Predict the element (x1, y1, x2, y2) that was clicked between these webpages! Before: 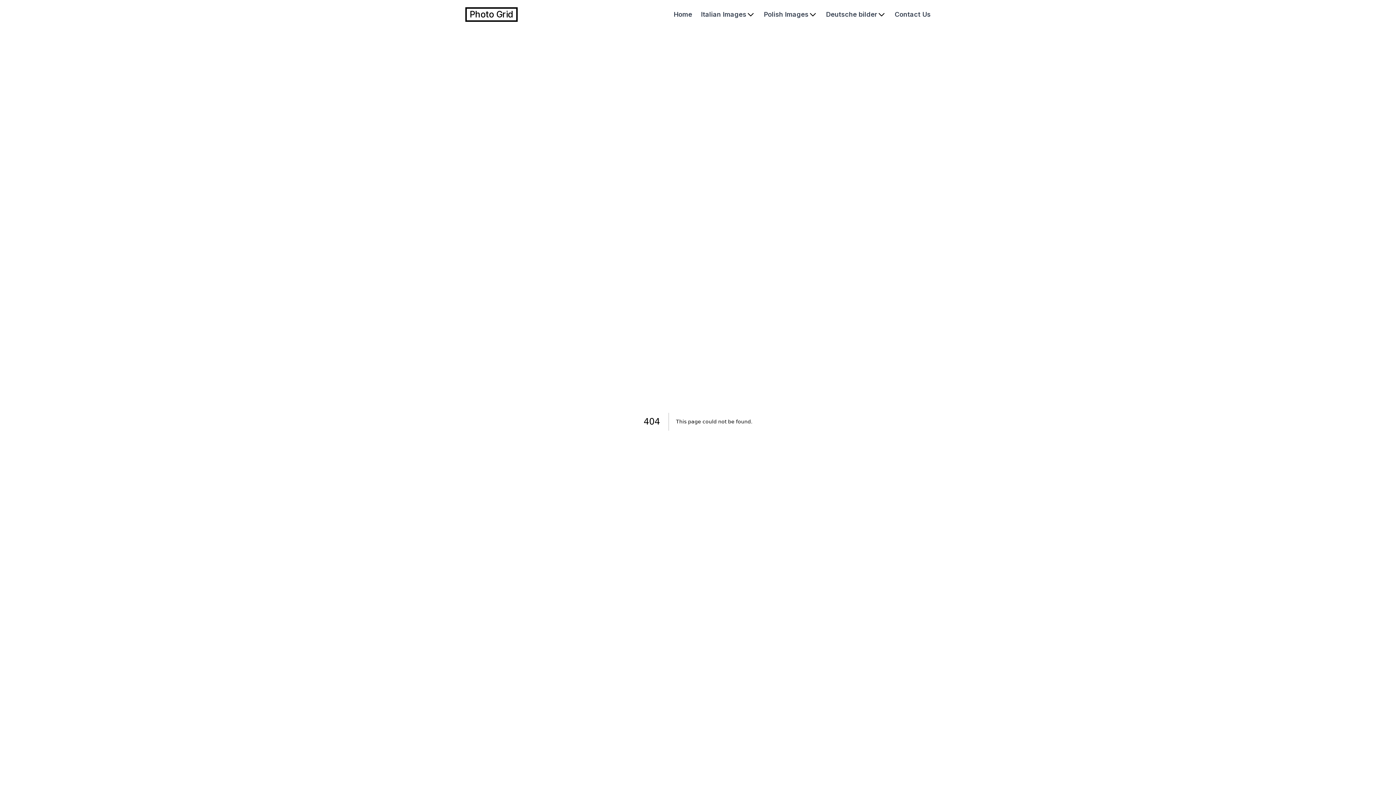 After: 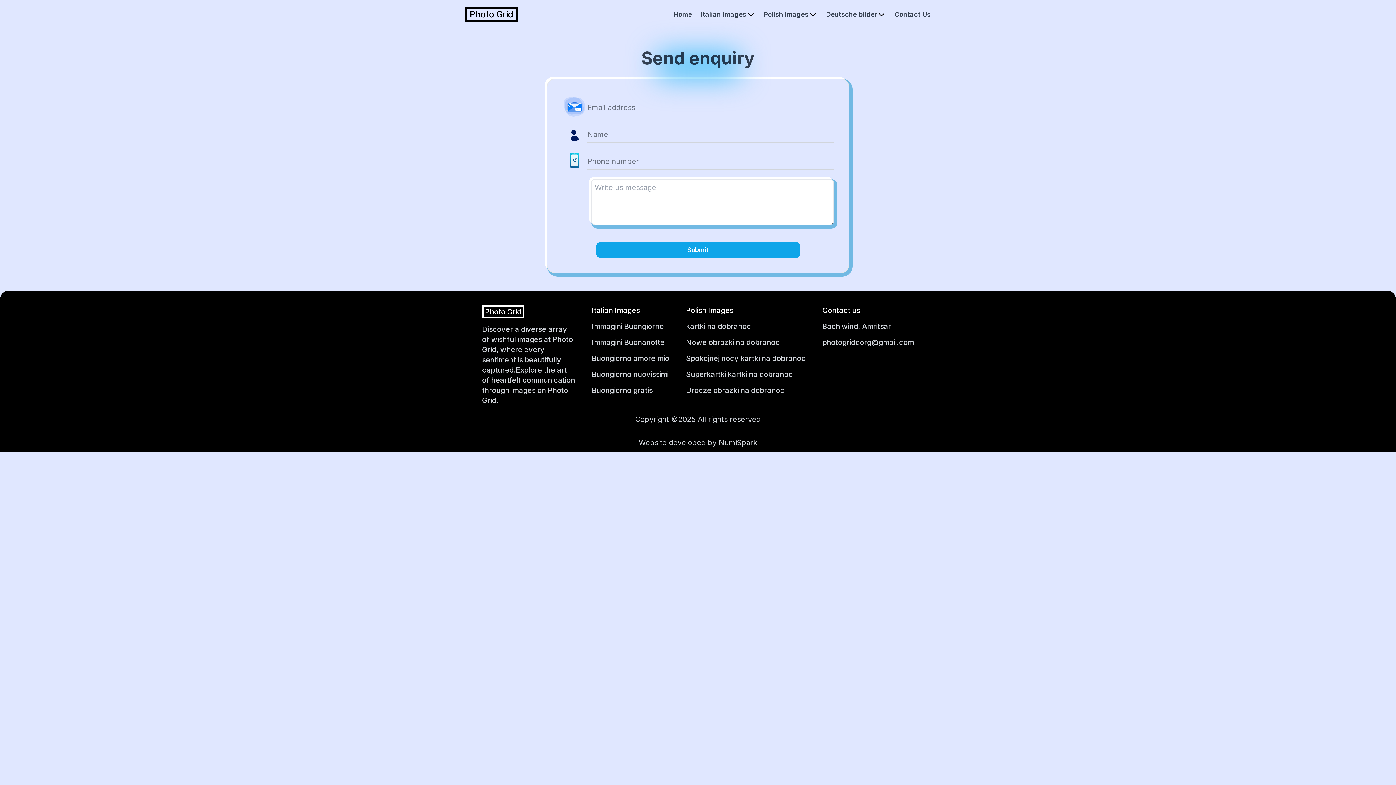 Action: label: Contact Us bbox: (894, 10, 930, 18)